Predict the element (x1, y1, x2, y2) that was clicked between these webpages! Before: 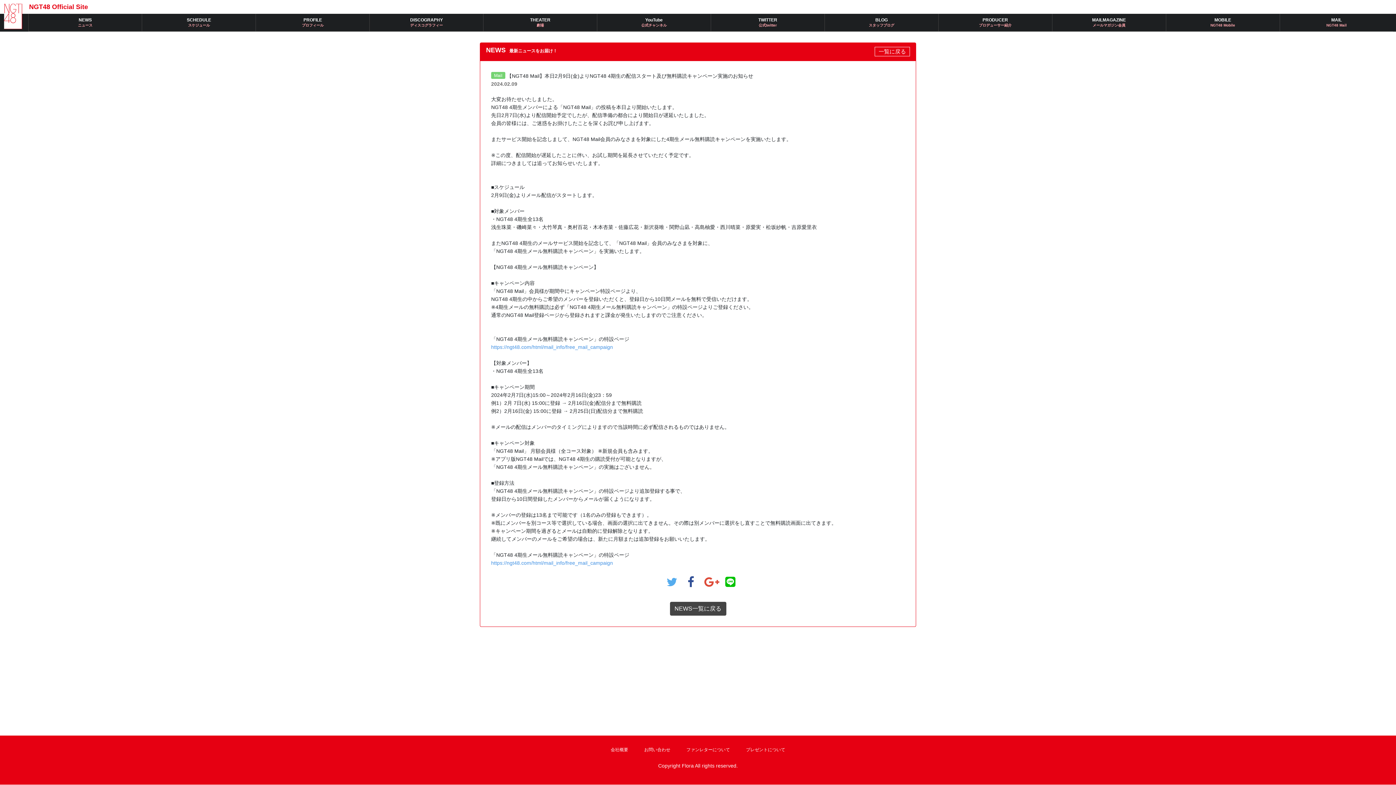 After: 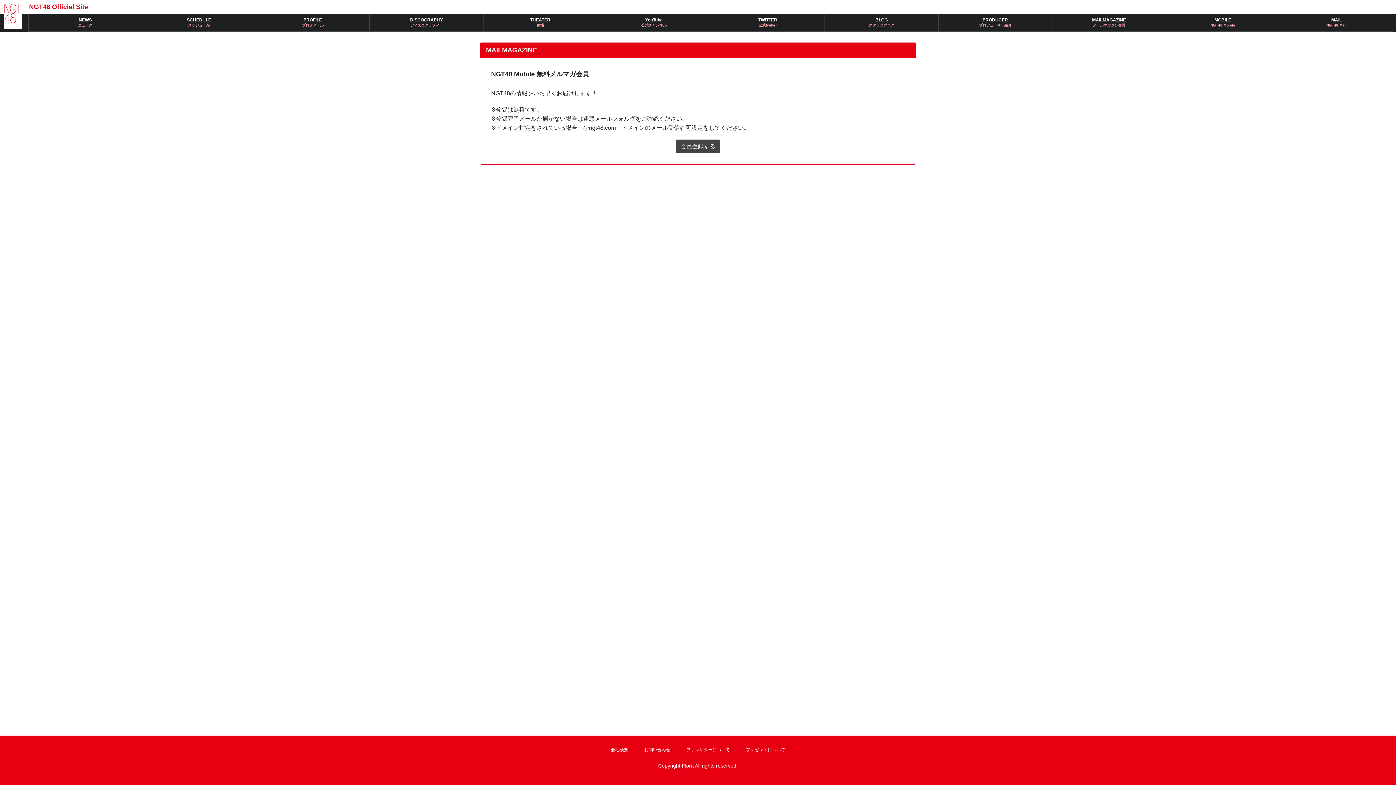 Action: bbox: (1052, 13, 1166, 31) label: MAILMAGAZINE
メールマガジン会員